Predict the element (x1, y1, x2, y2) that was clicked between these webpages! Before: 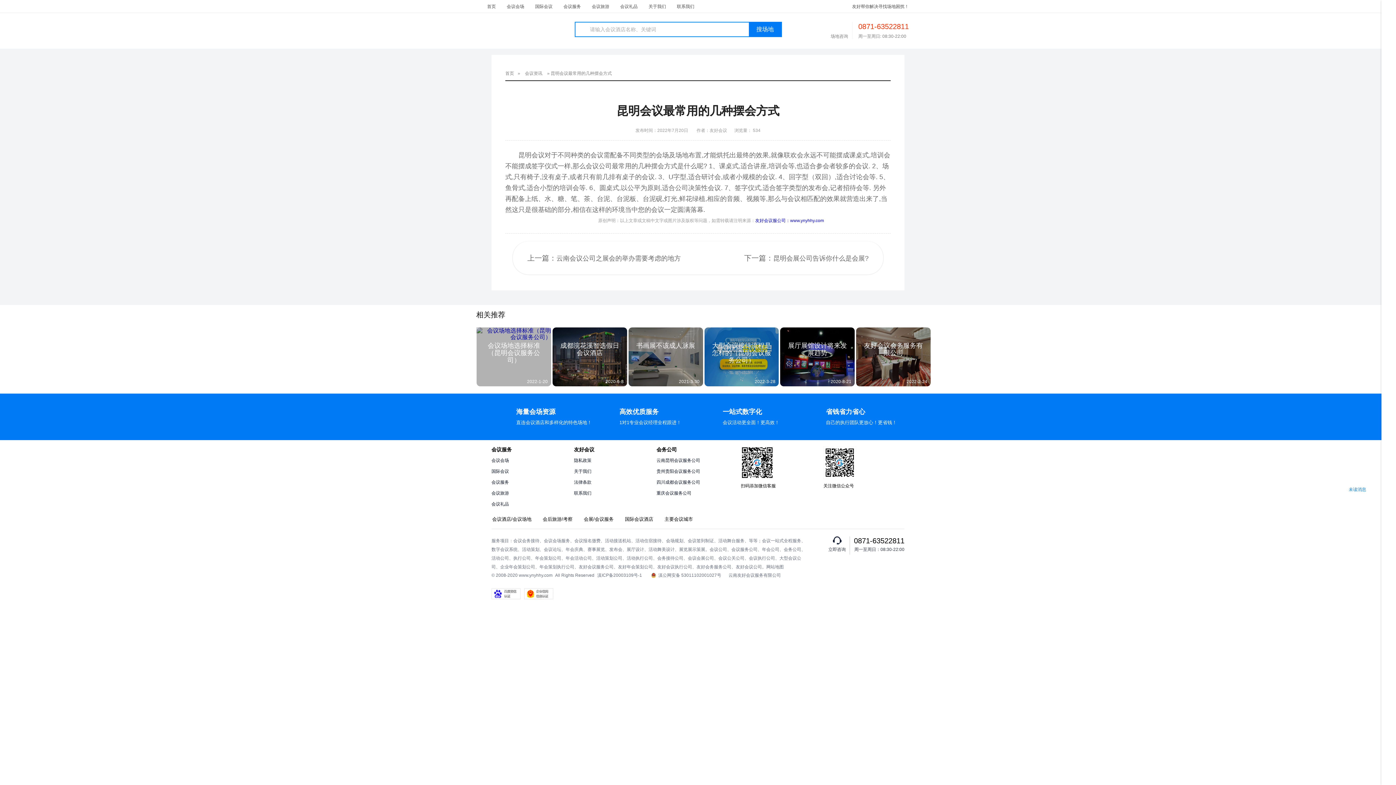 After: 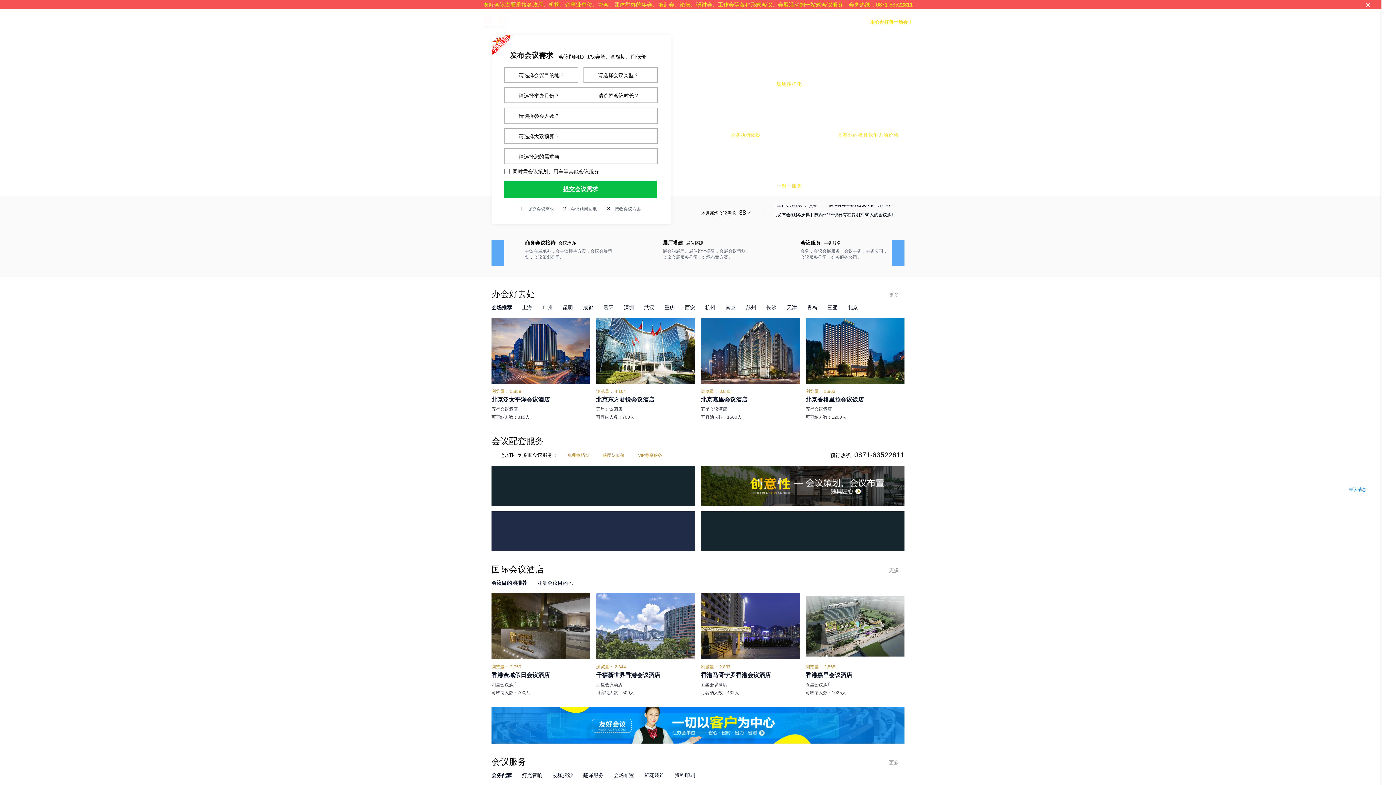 Action: label: 友好会议服公司：www.ynyhhy.com bbox: (755, 218, 824, 223)